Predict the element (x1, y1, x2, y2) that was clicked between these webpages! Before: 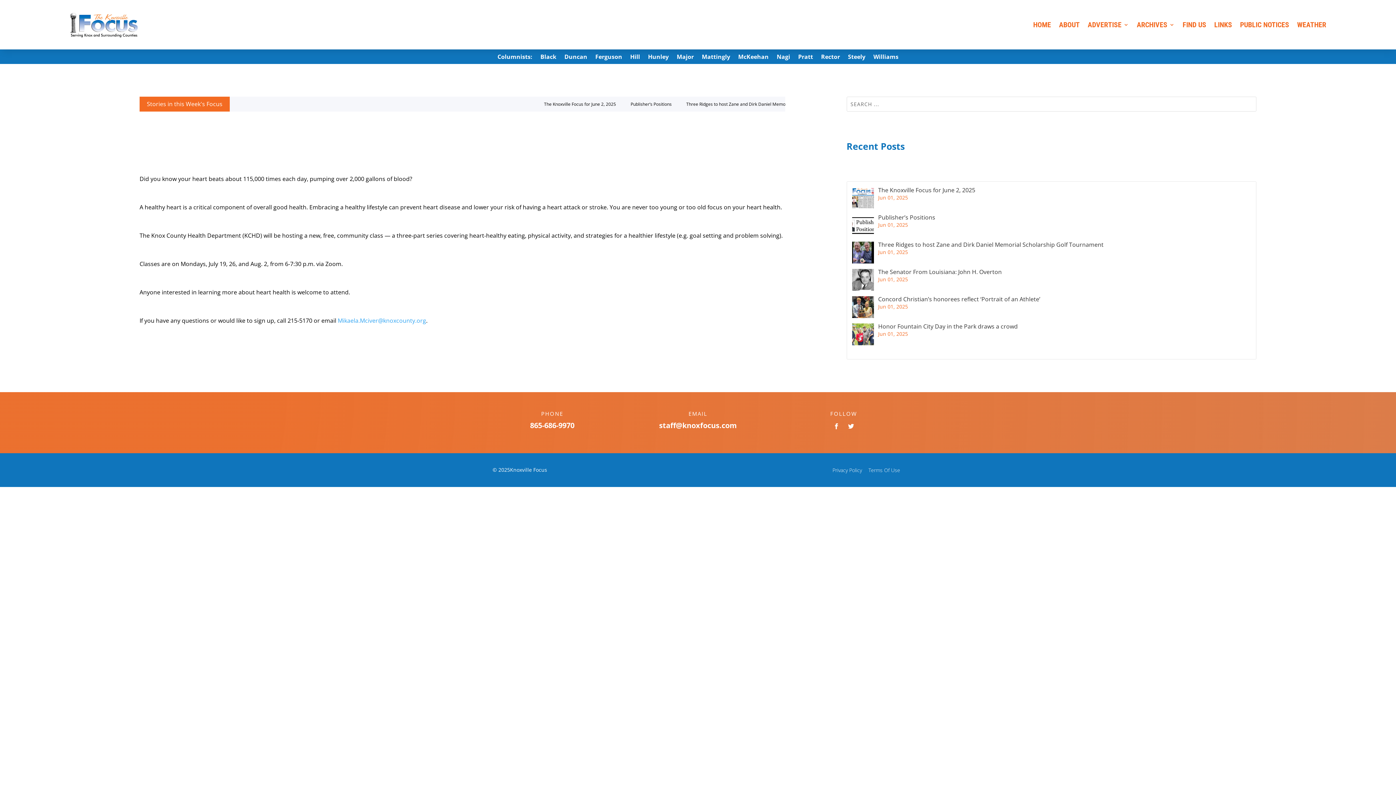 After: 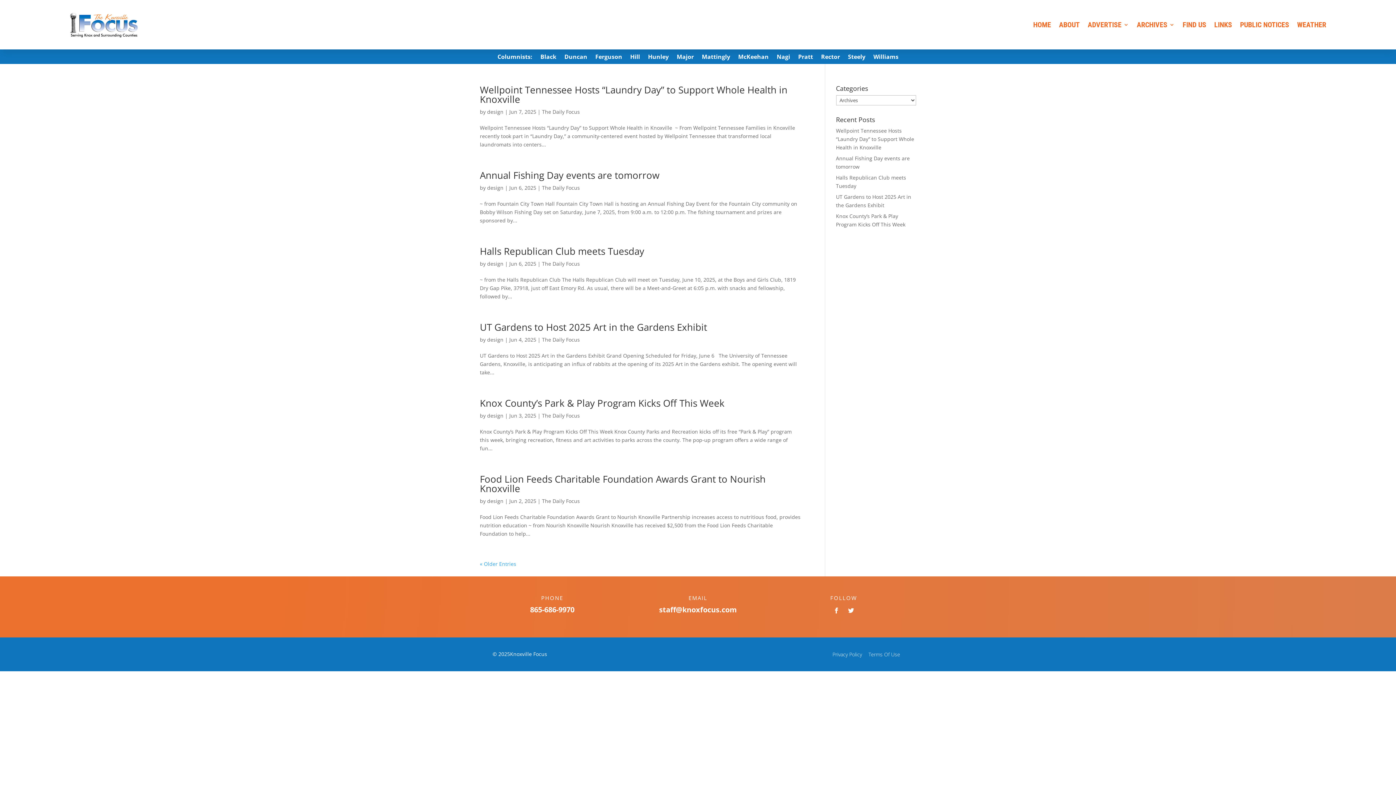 Action: bbox: (1137, 10, 1174, 38) label: ARCHIVES